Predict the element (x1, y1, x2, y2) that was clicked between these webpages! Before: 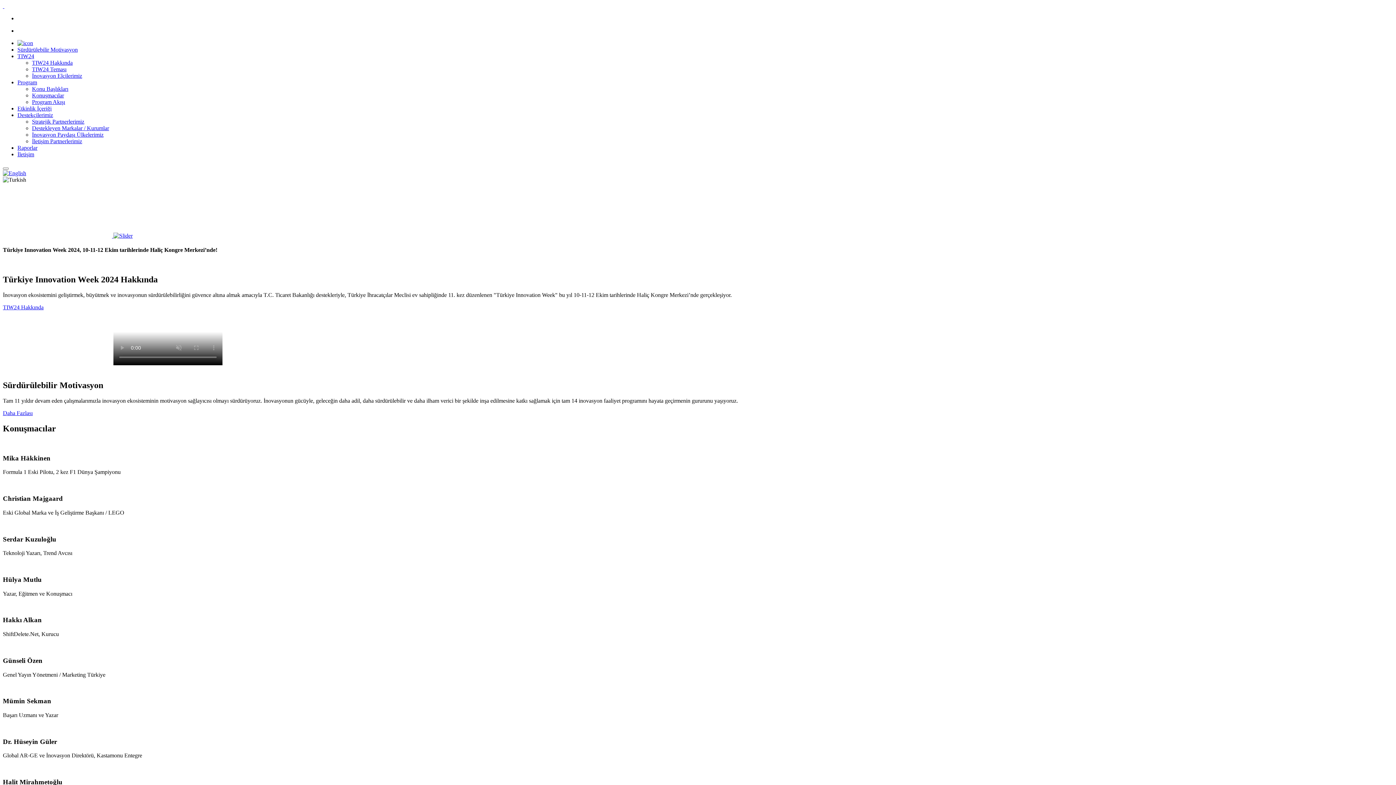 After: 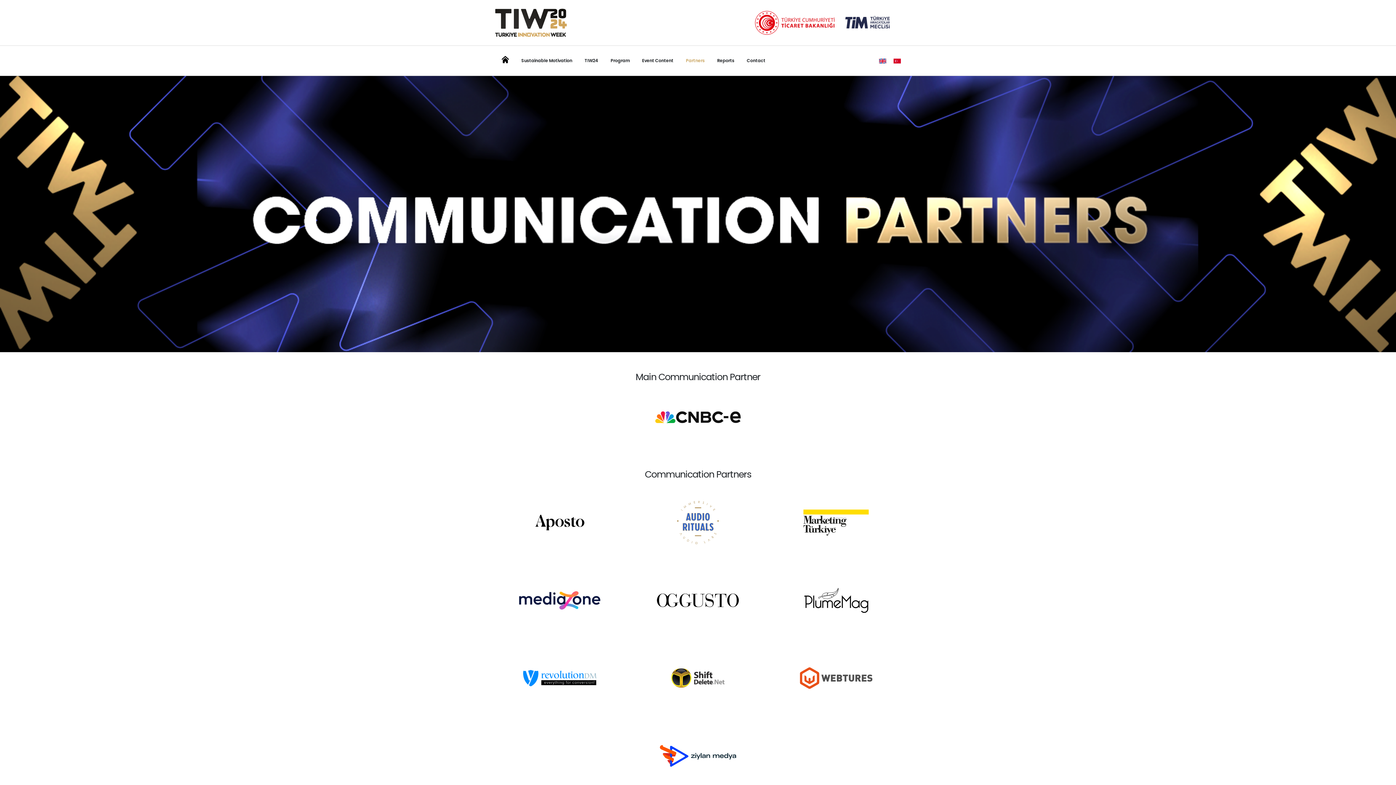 Action: bbox: (32, 138, 82, 144) label: İletişim Partnerlerimiz